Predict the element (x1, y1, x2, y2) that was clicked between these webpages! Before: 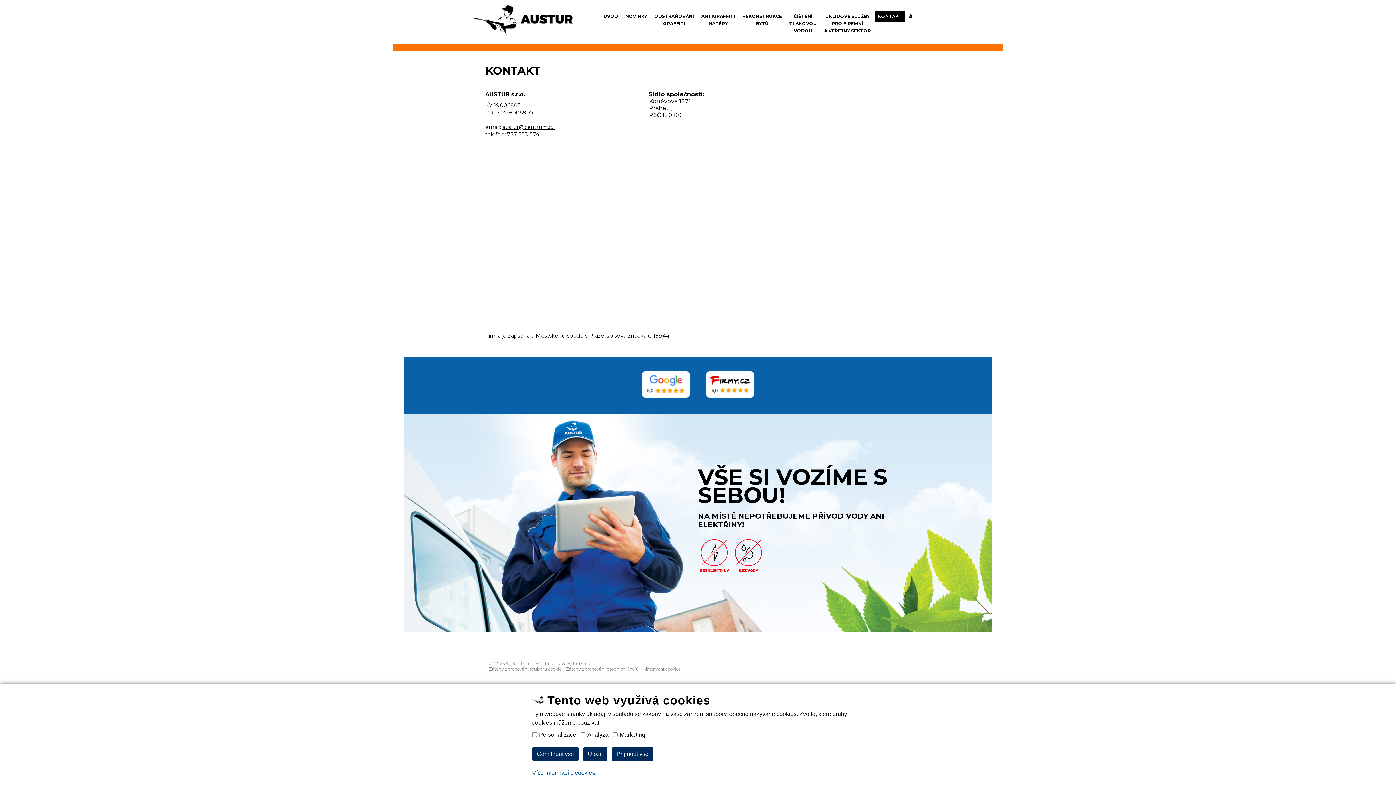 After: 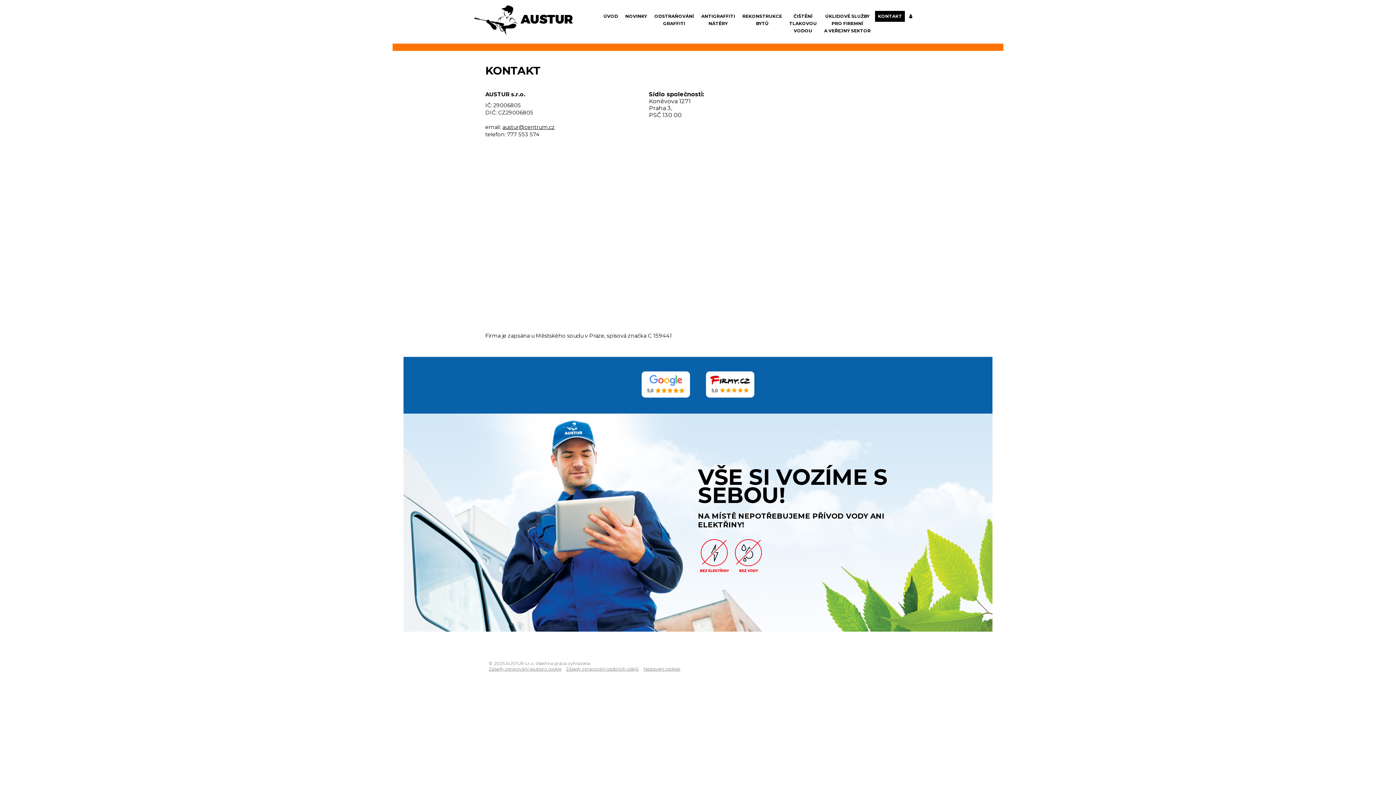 Action: label: Příjmout vše bbox: (612, 747, 653, 761)